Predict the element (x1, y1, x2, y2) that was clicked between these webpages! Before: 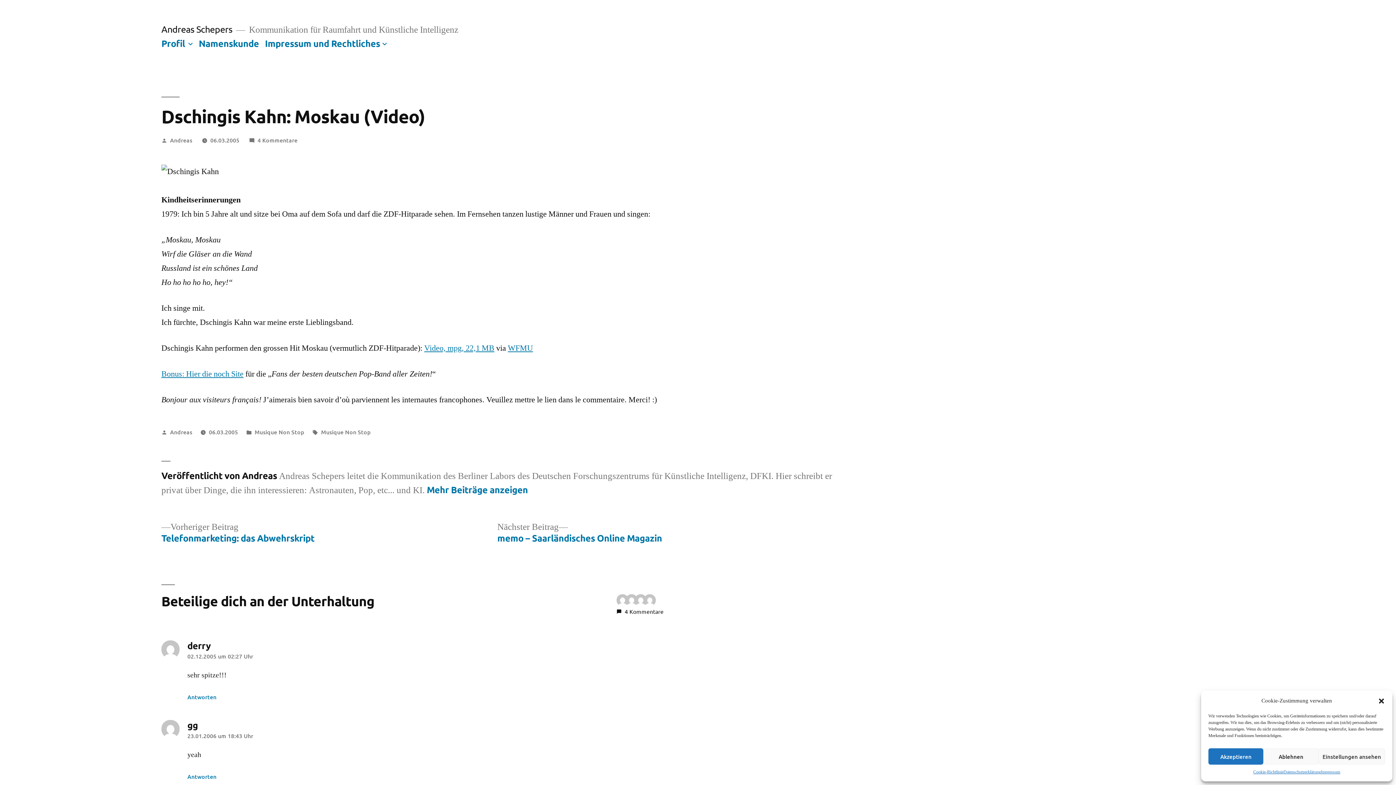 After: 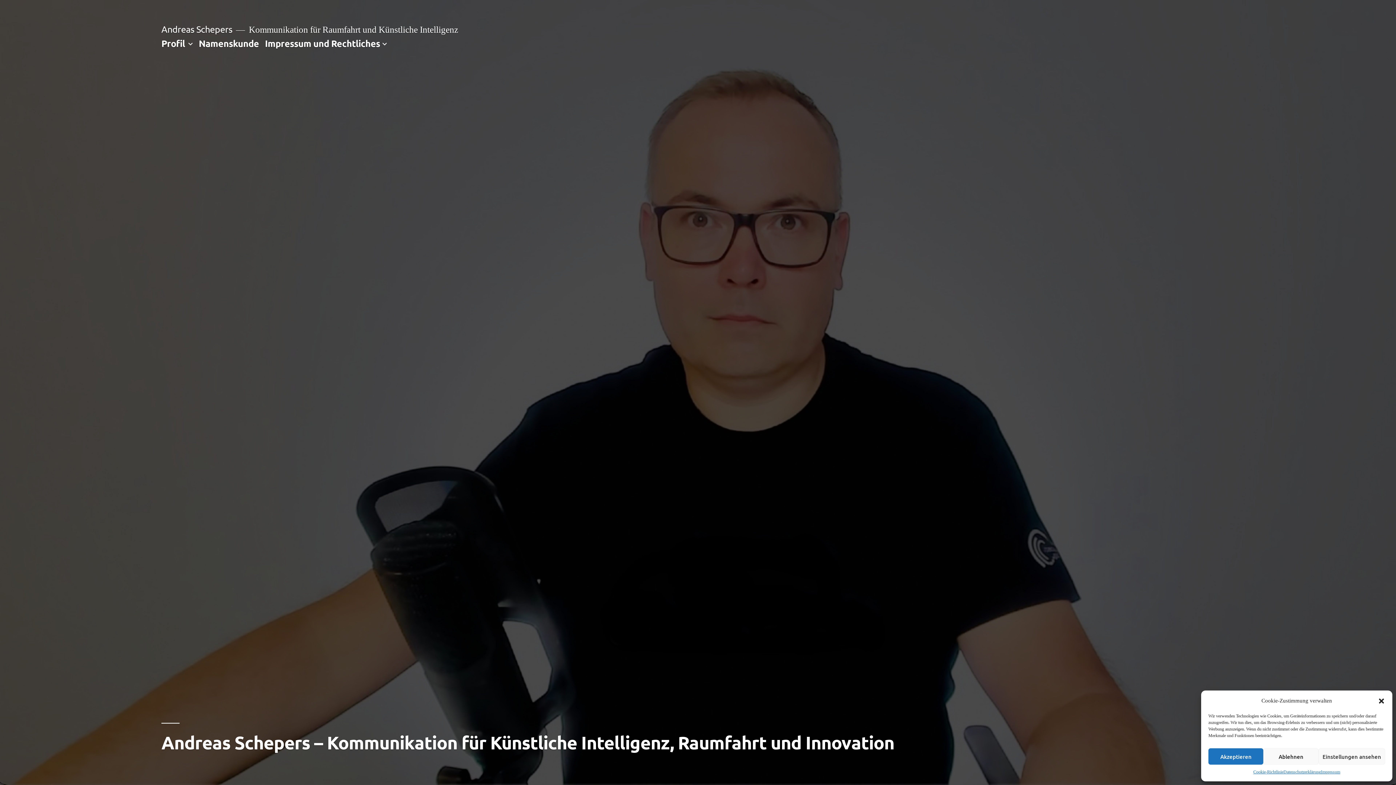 Action: bbox: (161, 37, 185, 48) label: Profil